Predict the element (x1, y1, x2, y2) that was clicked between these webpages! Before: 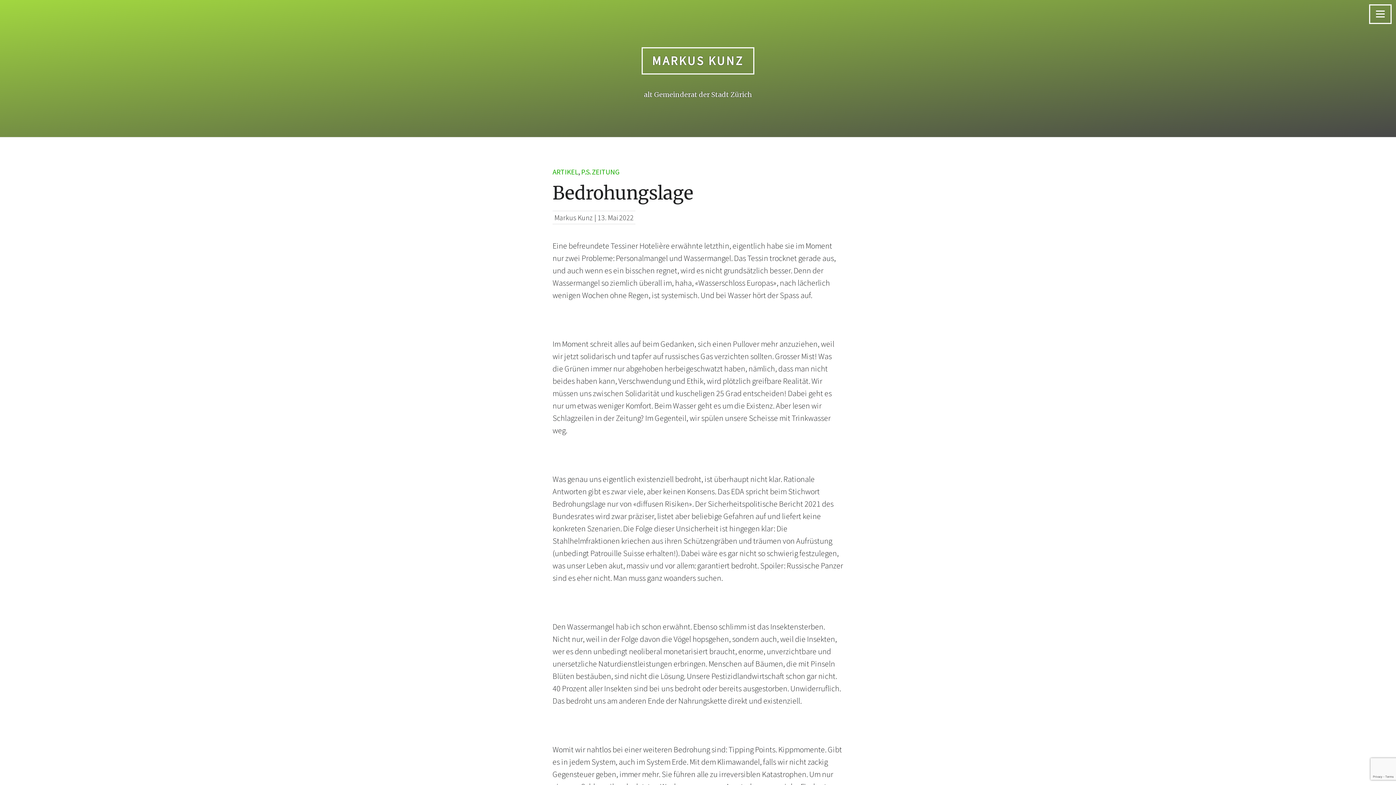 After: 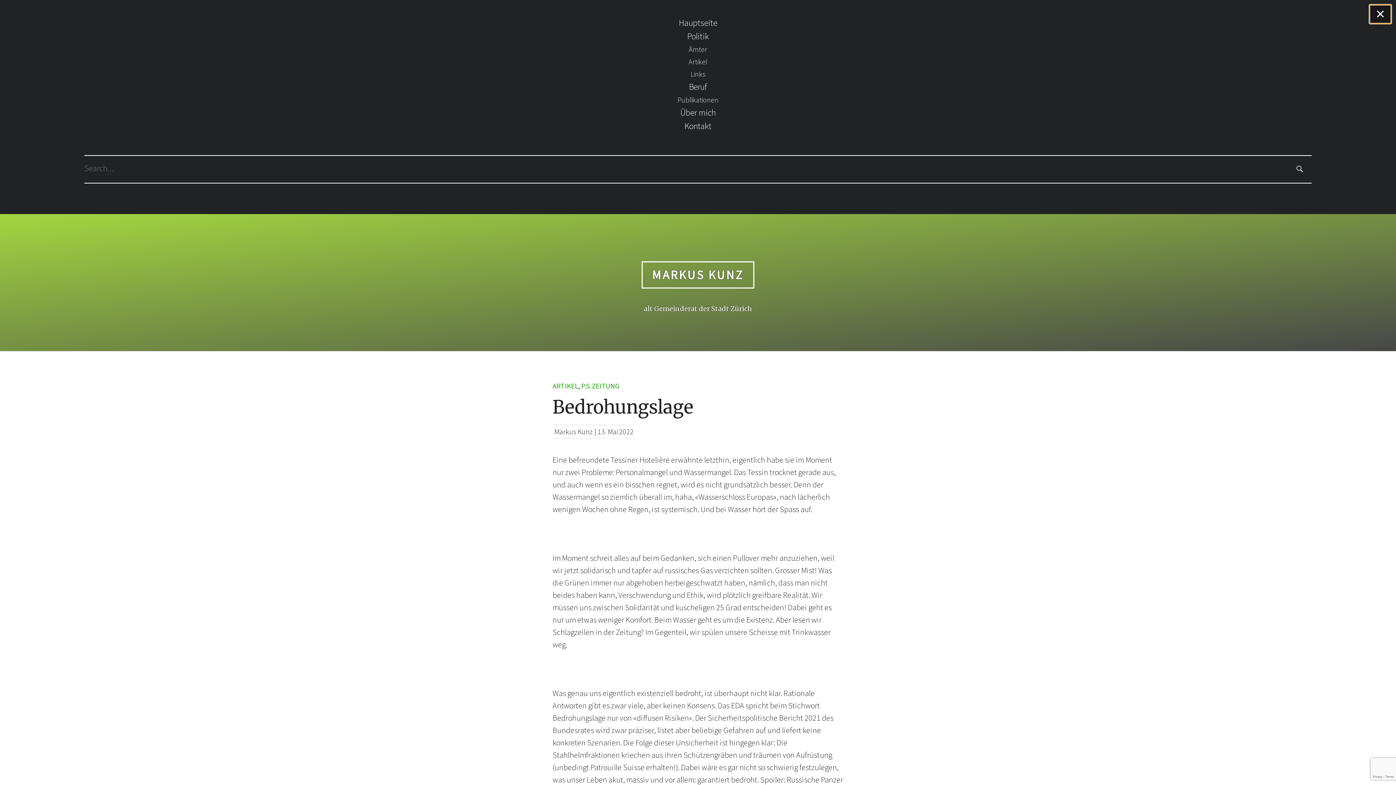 Action: label: Menu bbox: (1369, 4, 1392, 24)